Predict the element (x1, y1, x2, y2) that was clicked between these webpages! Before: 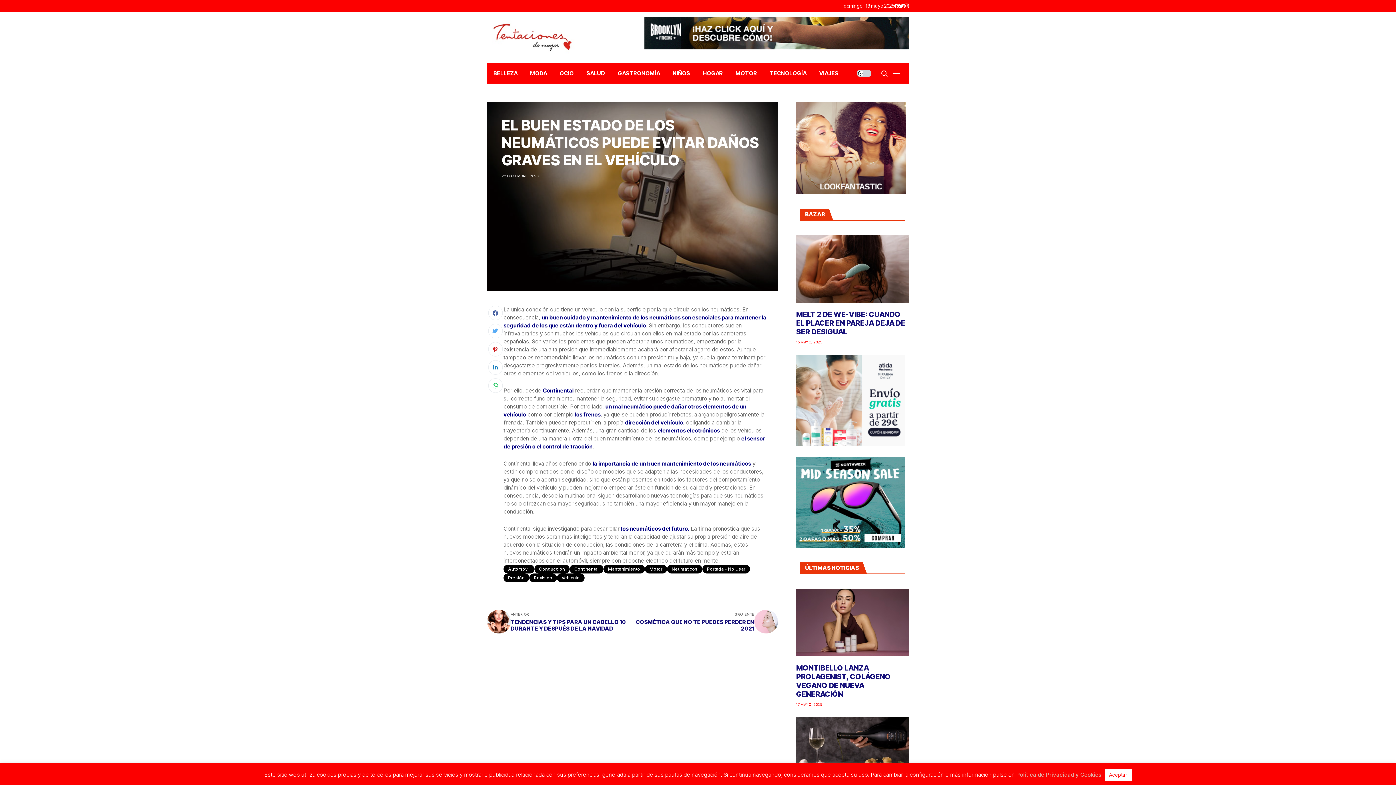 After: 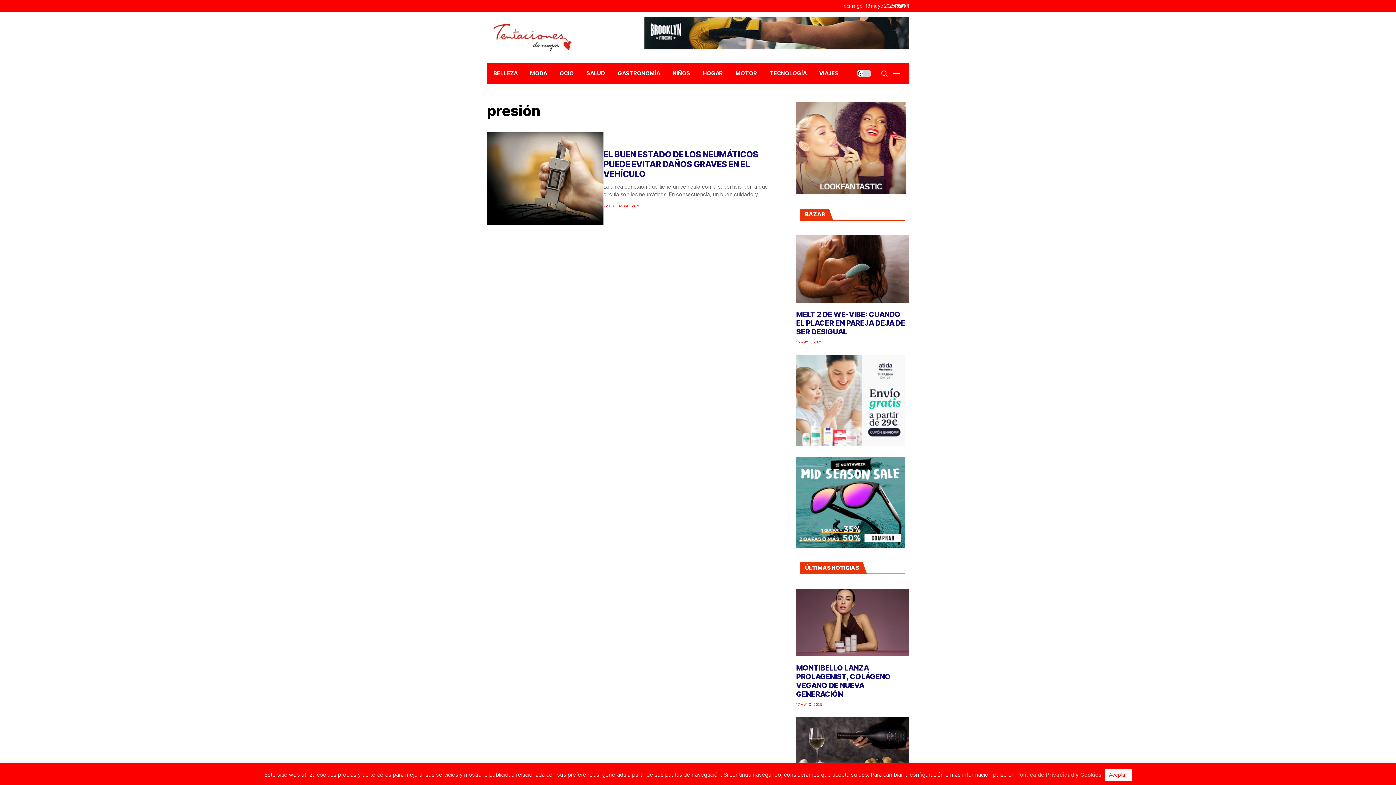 Action: bbox: (503, 573, 529, 582) label: Presión